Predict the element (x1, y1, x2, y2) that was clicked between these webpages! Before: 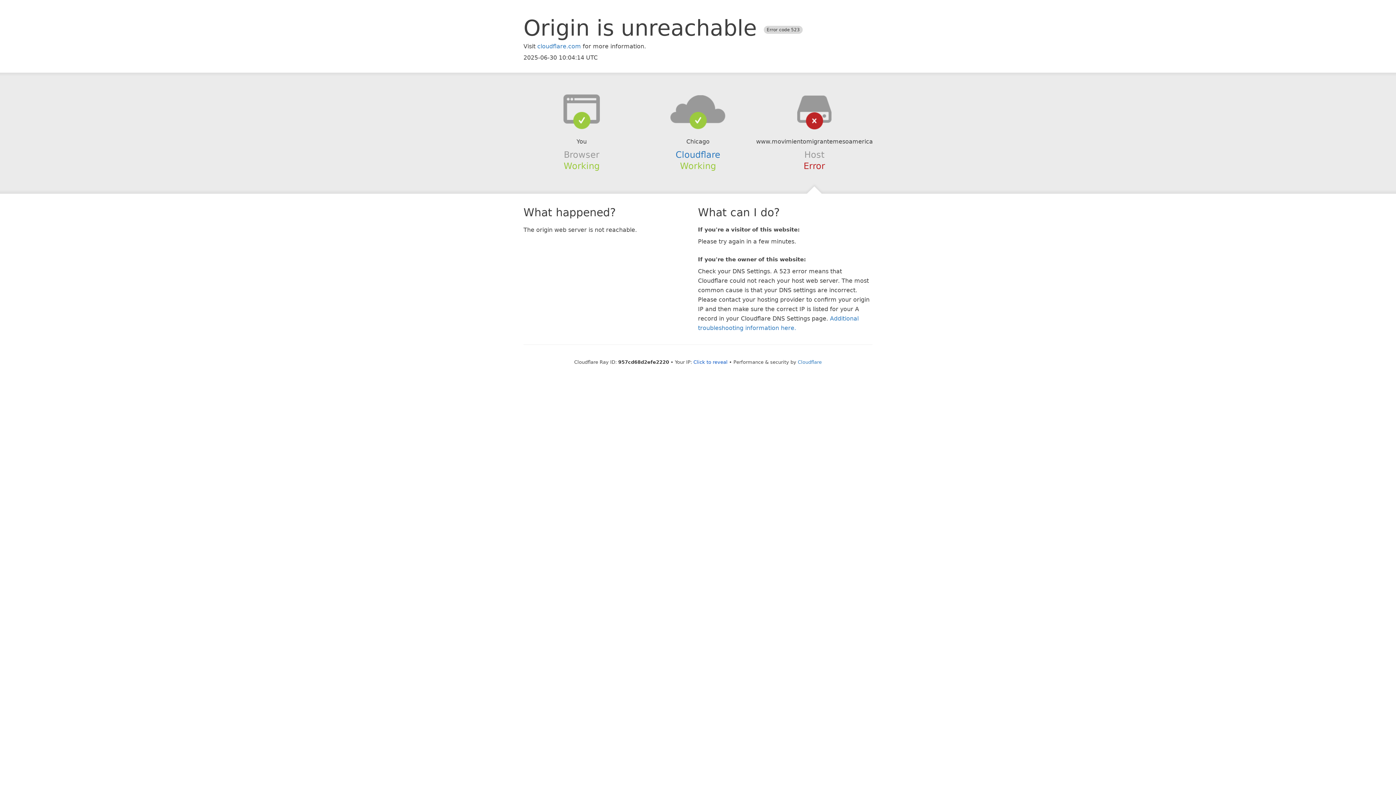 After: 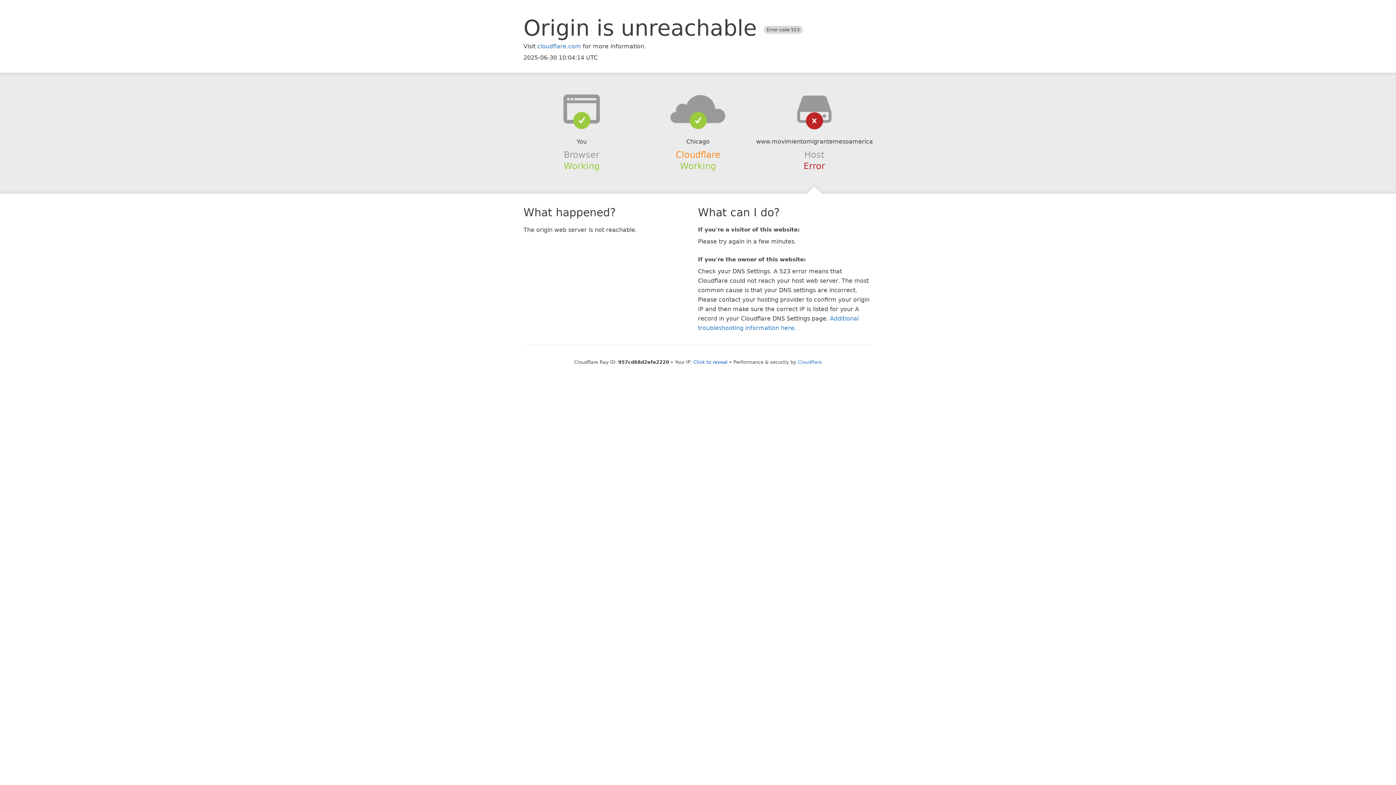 Action: label: Cloudflare bbox: (675, 149, 720, 159)